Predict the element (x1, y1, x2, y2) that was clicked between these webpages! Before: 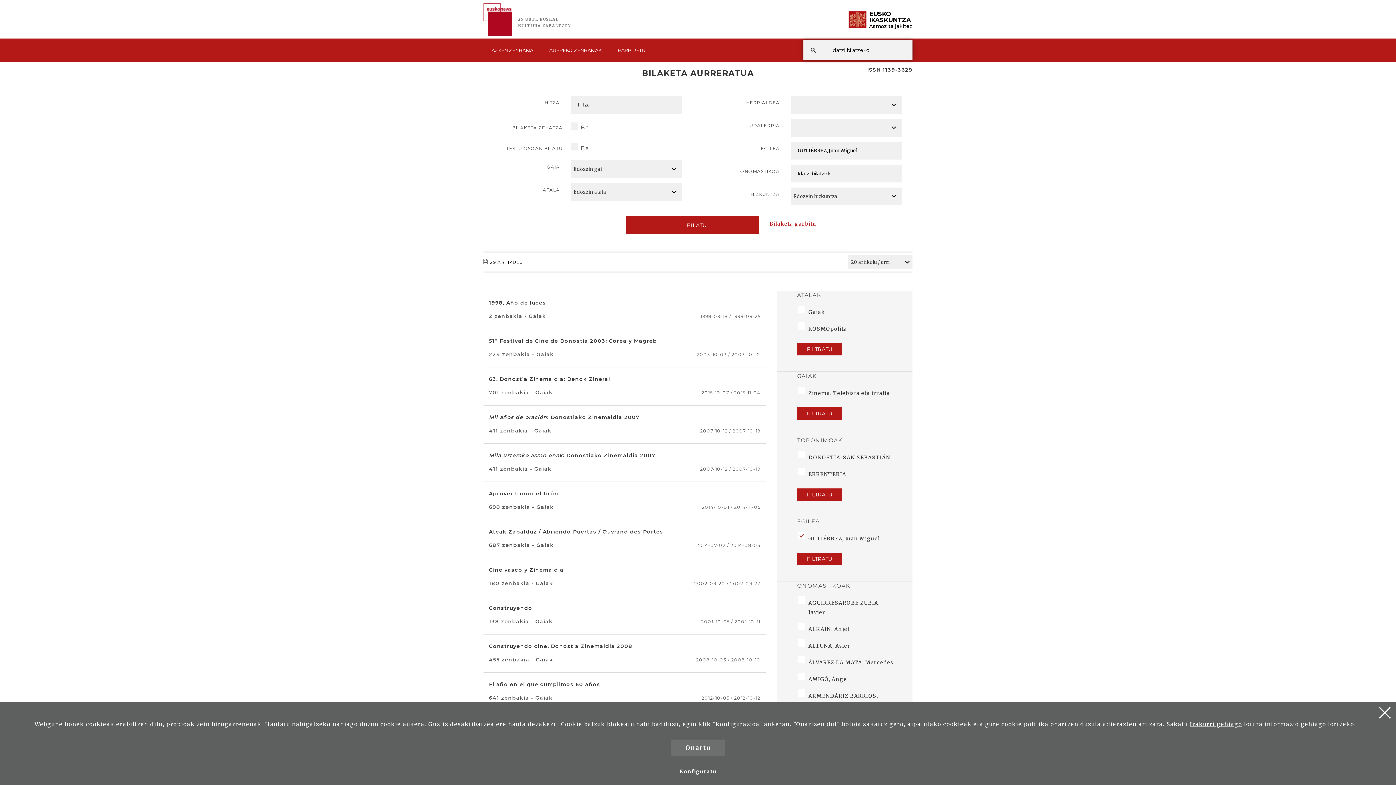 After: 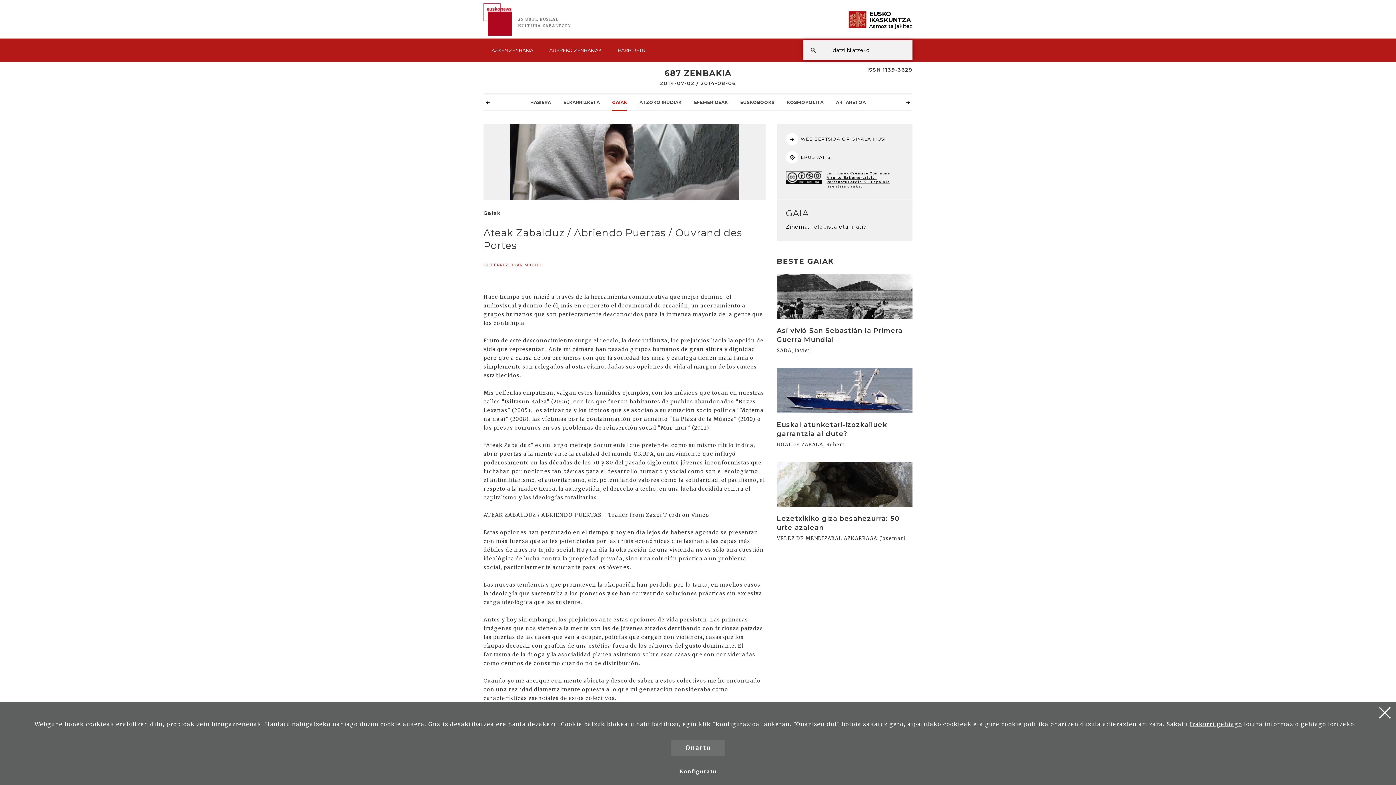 Action: label: Ateak Zabalduz / Abriendo Puertas / Ouvrand des Portes
687 zenbakia - Gaiak
2014-07-02 / 2014-08-06 bbox: (483, 520, 766, 558)